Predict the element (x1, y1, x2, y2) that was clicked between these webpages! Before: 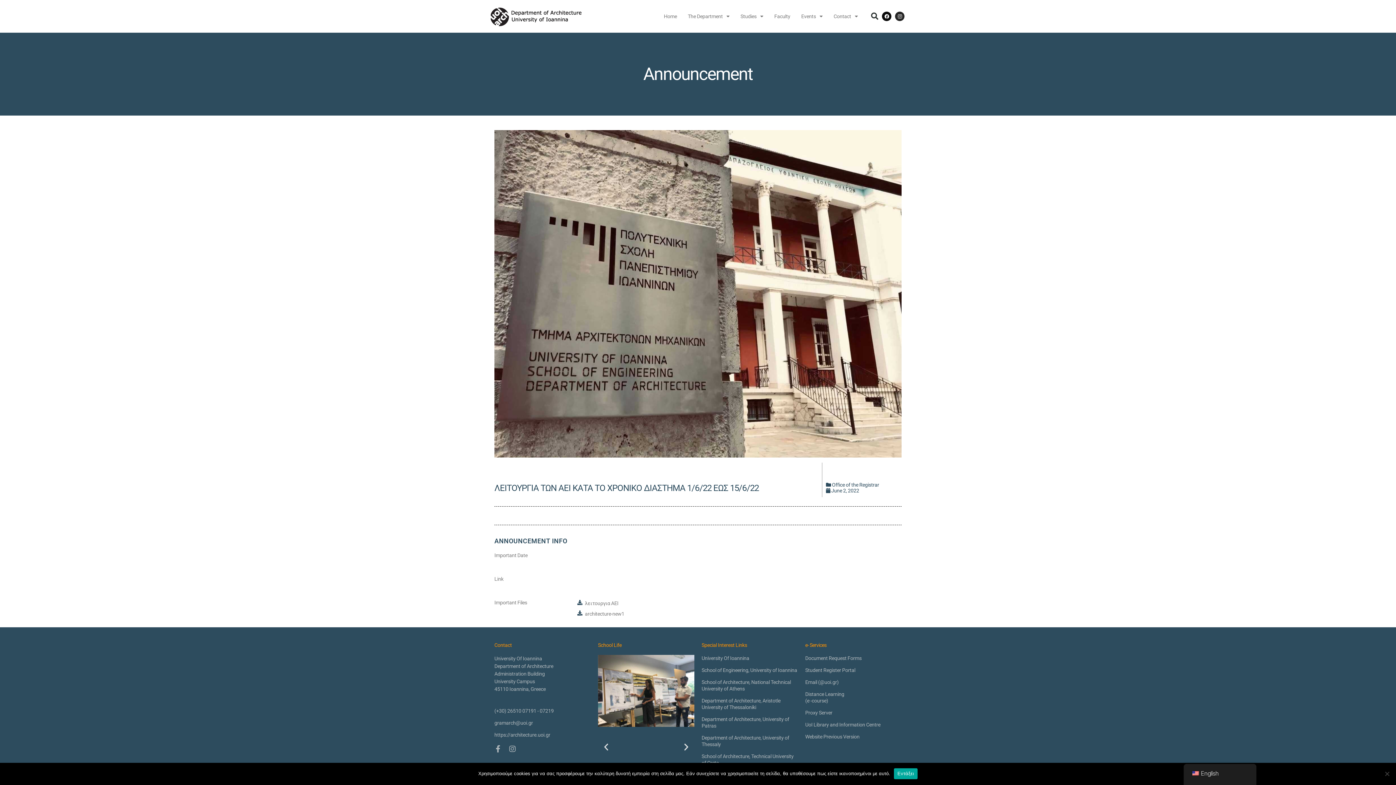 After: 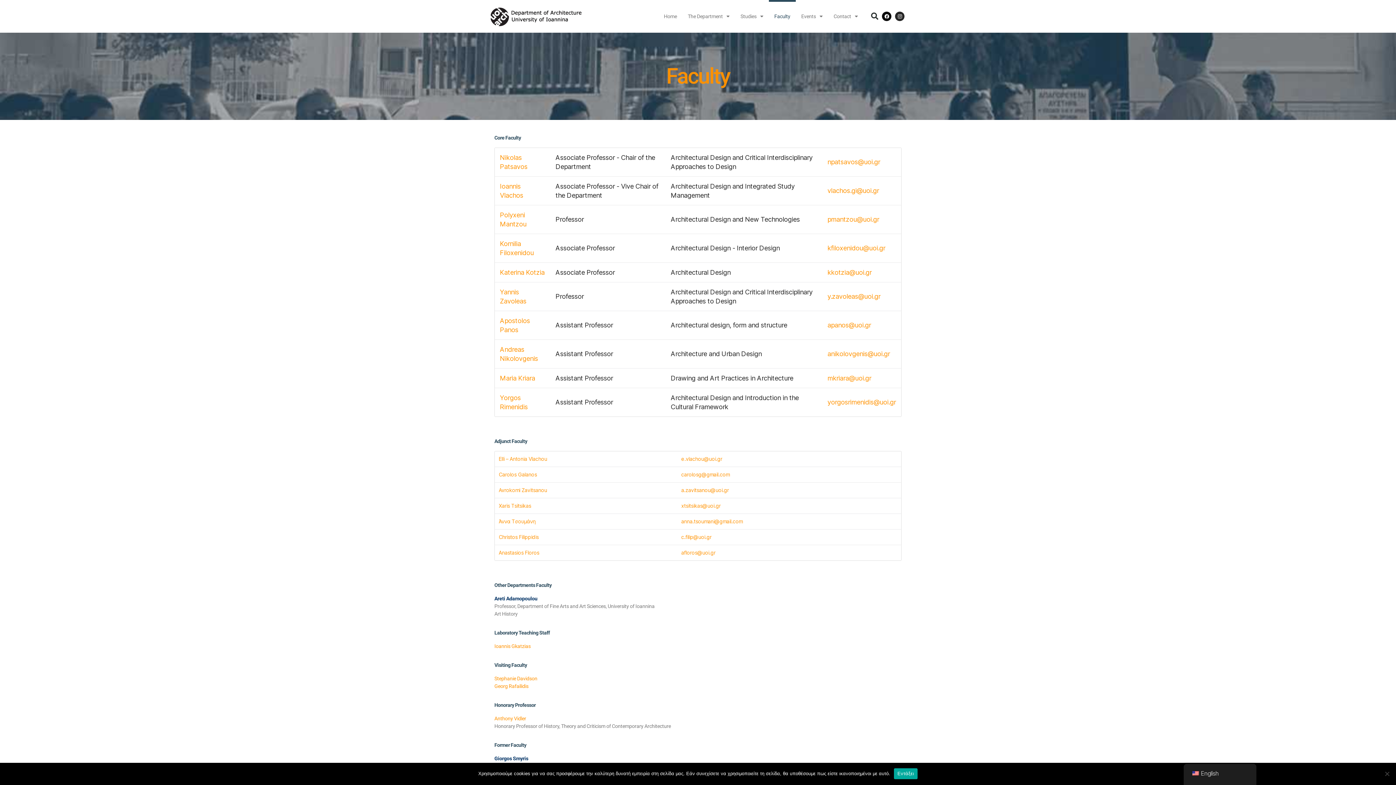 Action: bbox: (769, 0, 796, 32) label: Faculty